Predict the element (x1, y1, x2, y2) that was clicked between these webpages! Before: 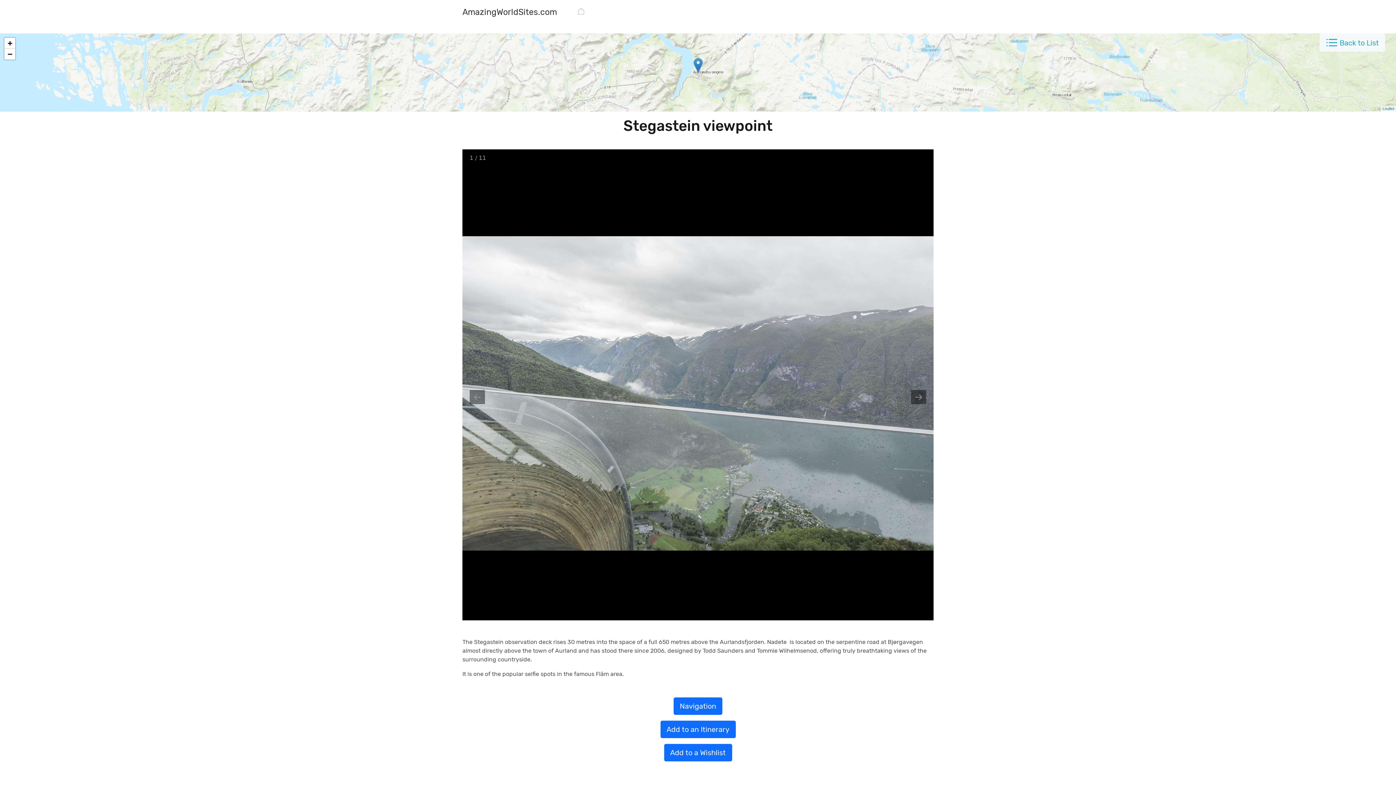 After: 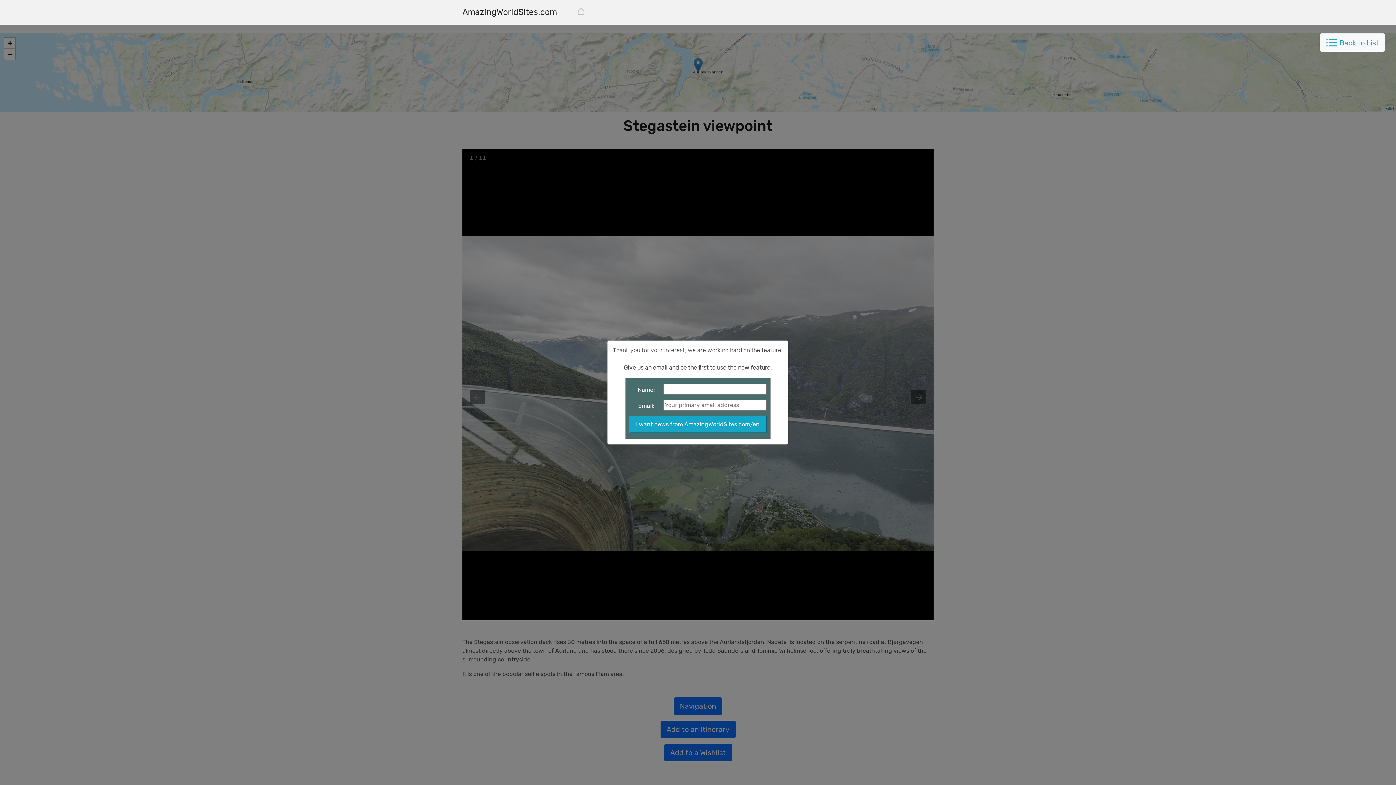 Action: bbox: (673, 697, 722, 715) label: Navigation